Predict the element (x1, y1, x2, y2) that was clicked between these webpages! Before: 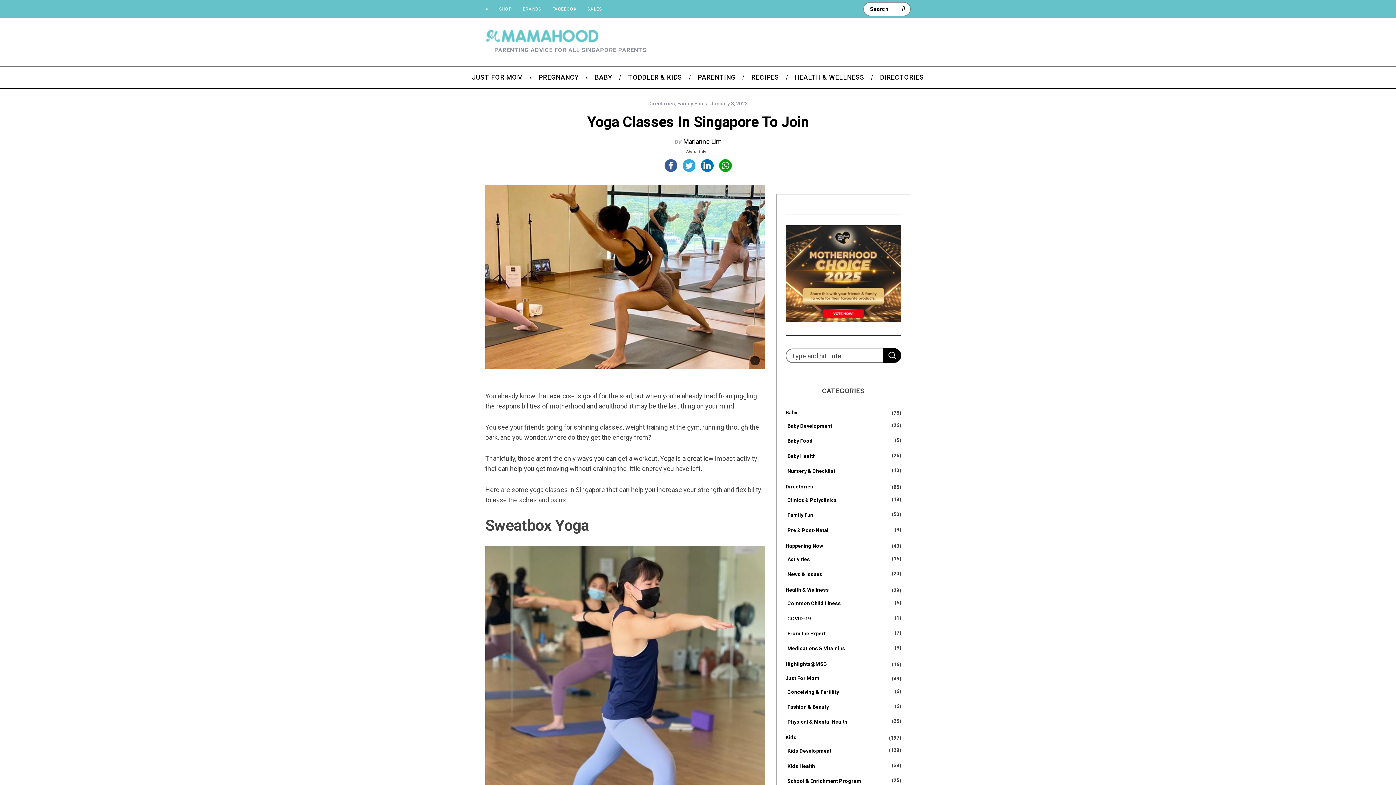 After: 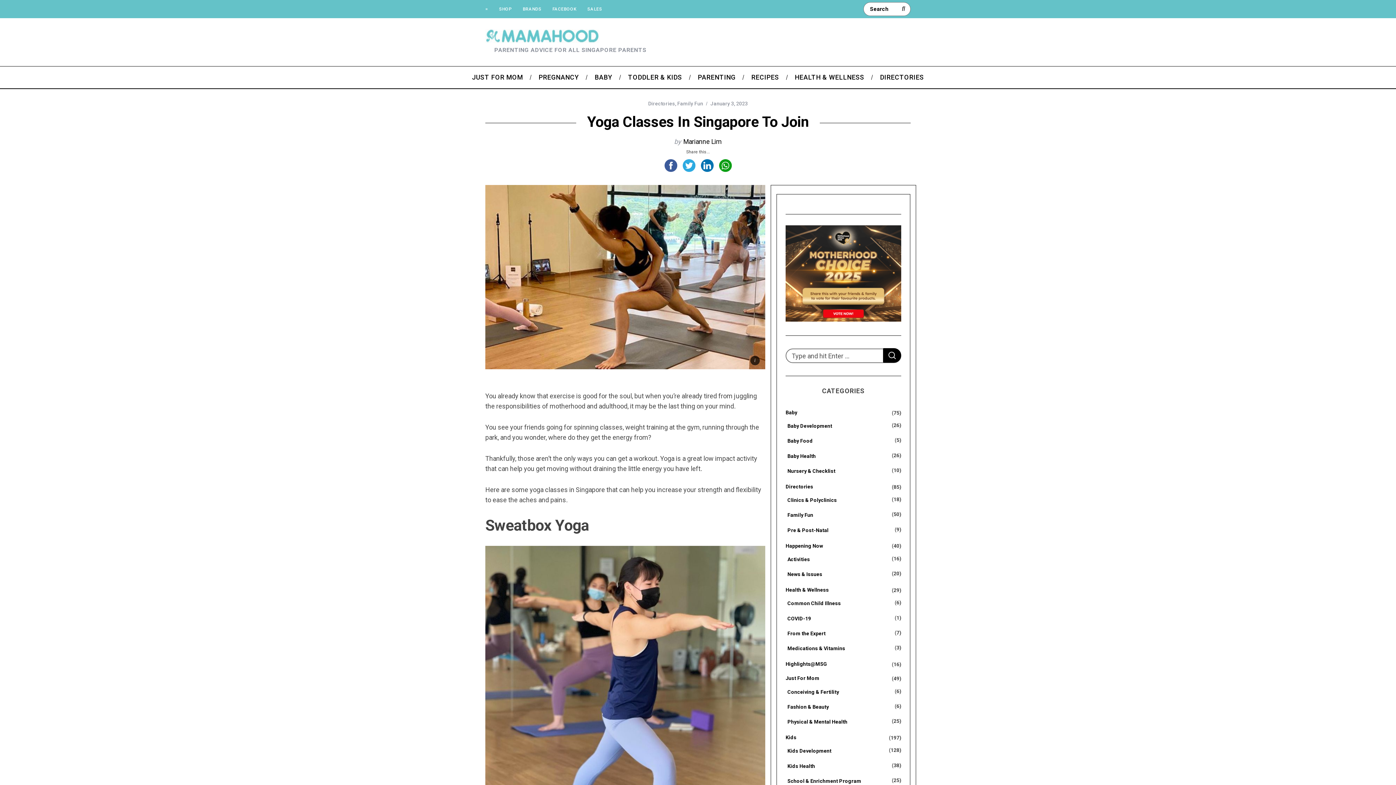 Action: bbox: (662, 162, 679, 167)